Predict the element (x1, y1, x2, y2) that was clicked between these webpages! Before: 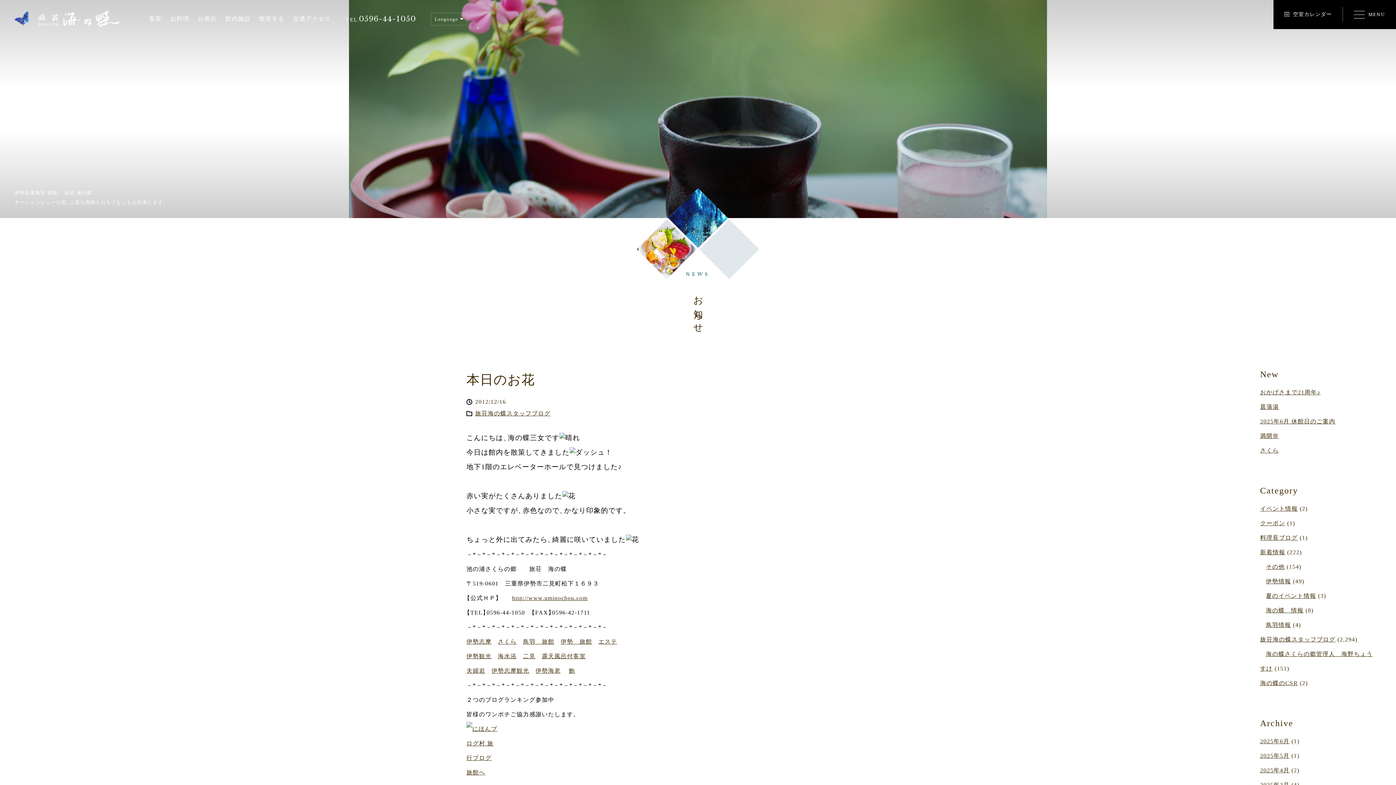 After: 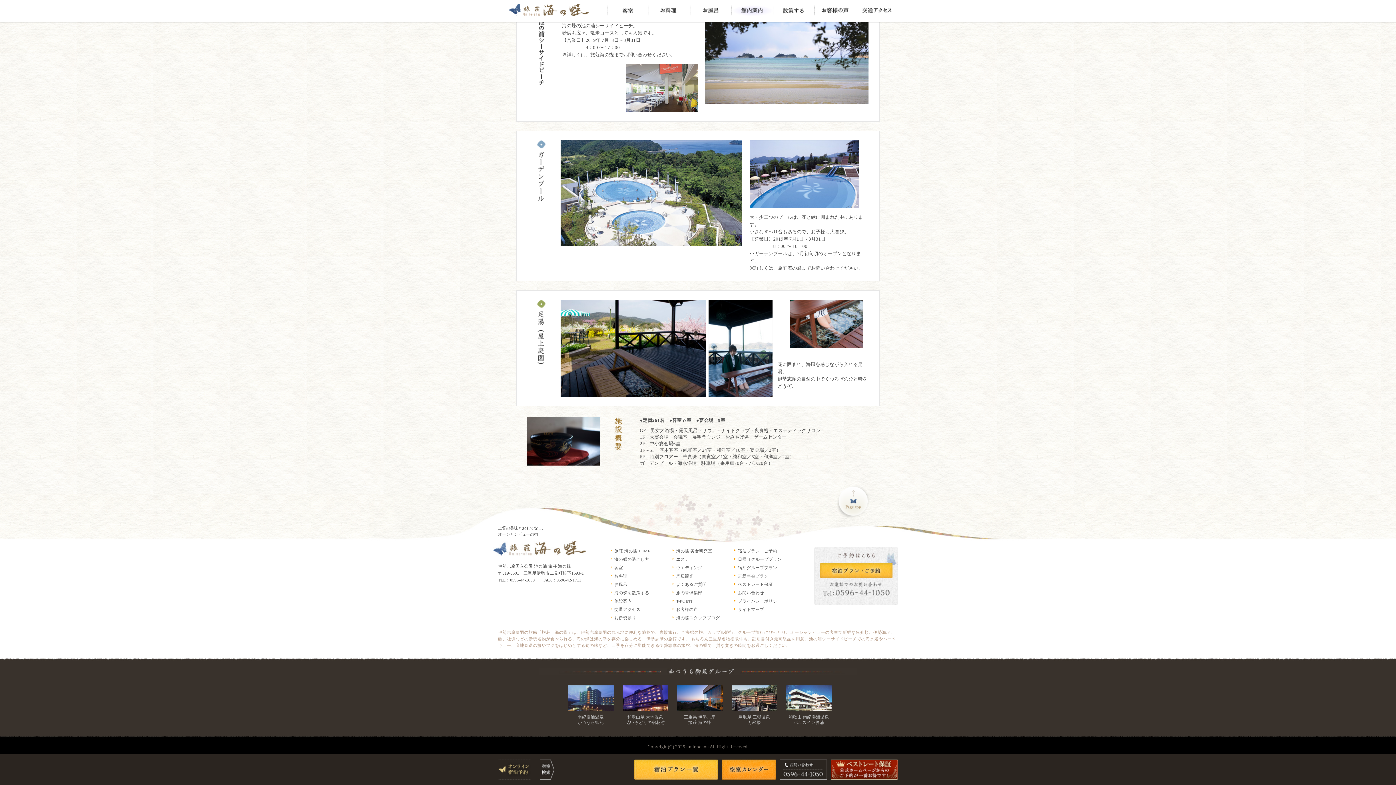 Action: label: 海水浴 bbox: (498, 653, 516, 659)